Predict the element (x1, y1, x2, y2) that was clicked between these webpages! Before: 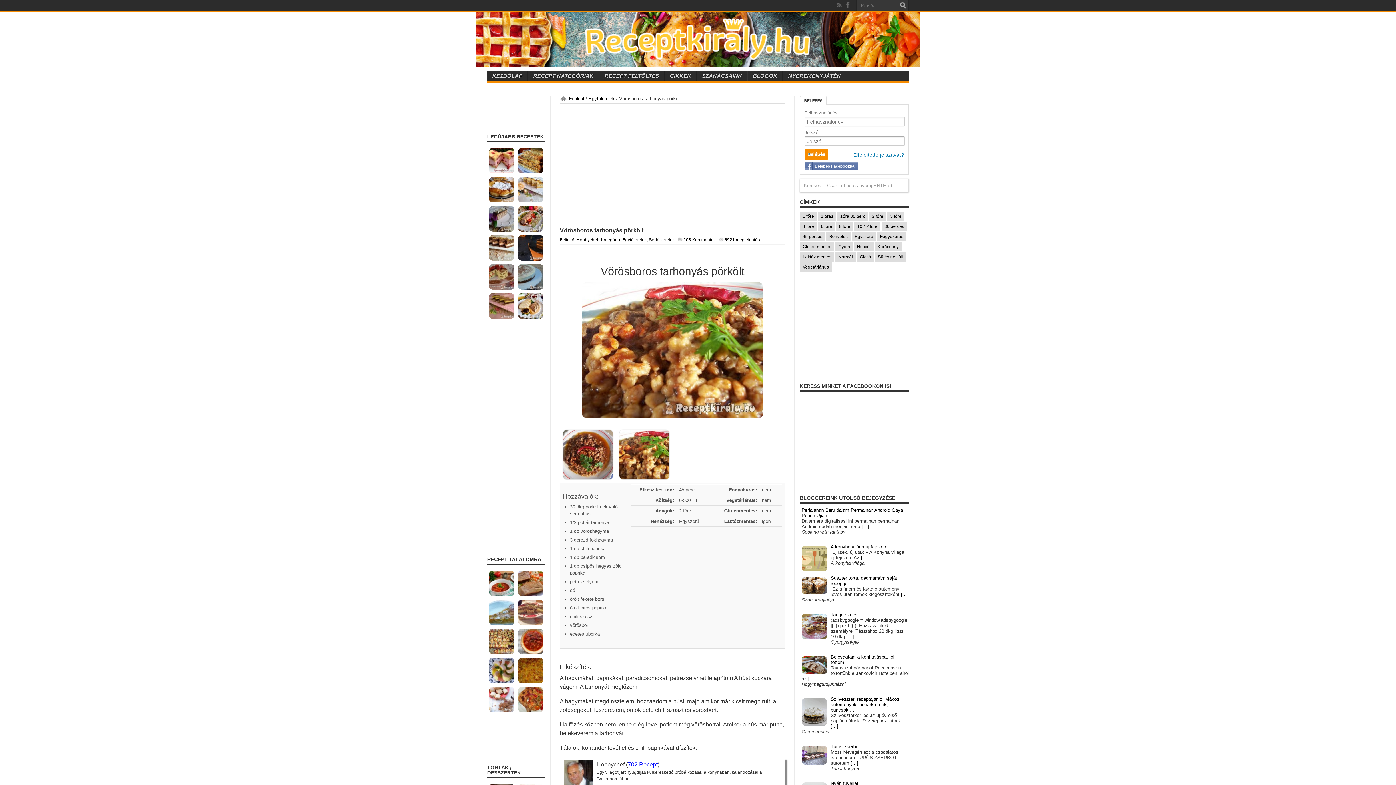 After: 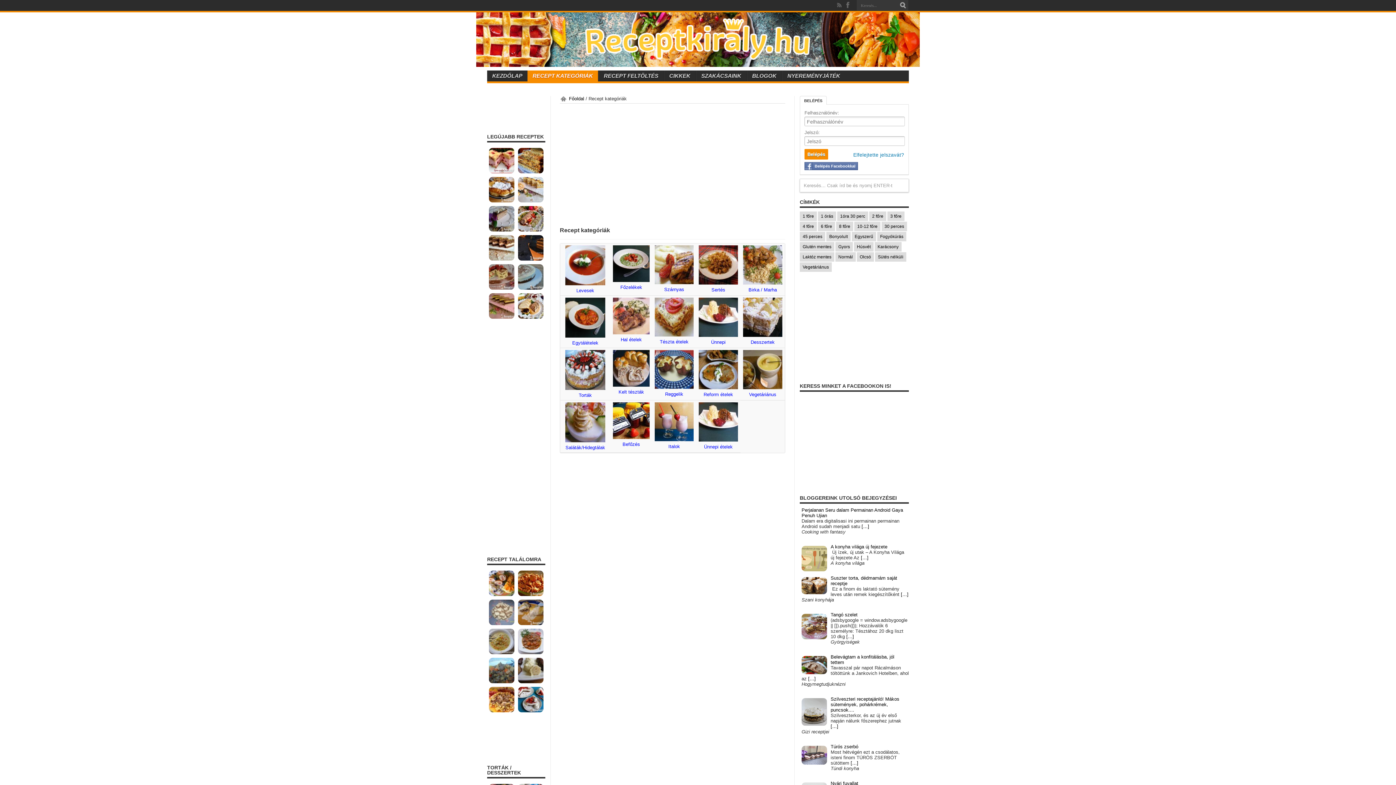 Action: bbox: (528, 70, 598, 81) label: RECEPT KATEGÓRIÁK